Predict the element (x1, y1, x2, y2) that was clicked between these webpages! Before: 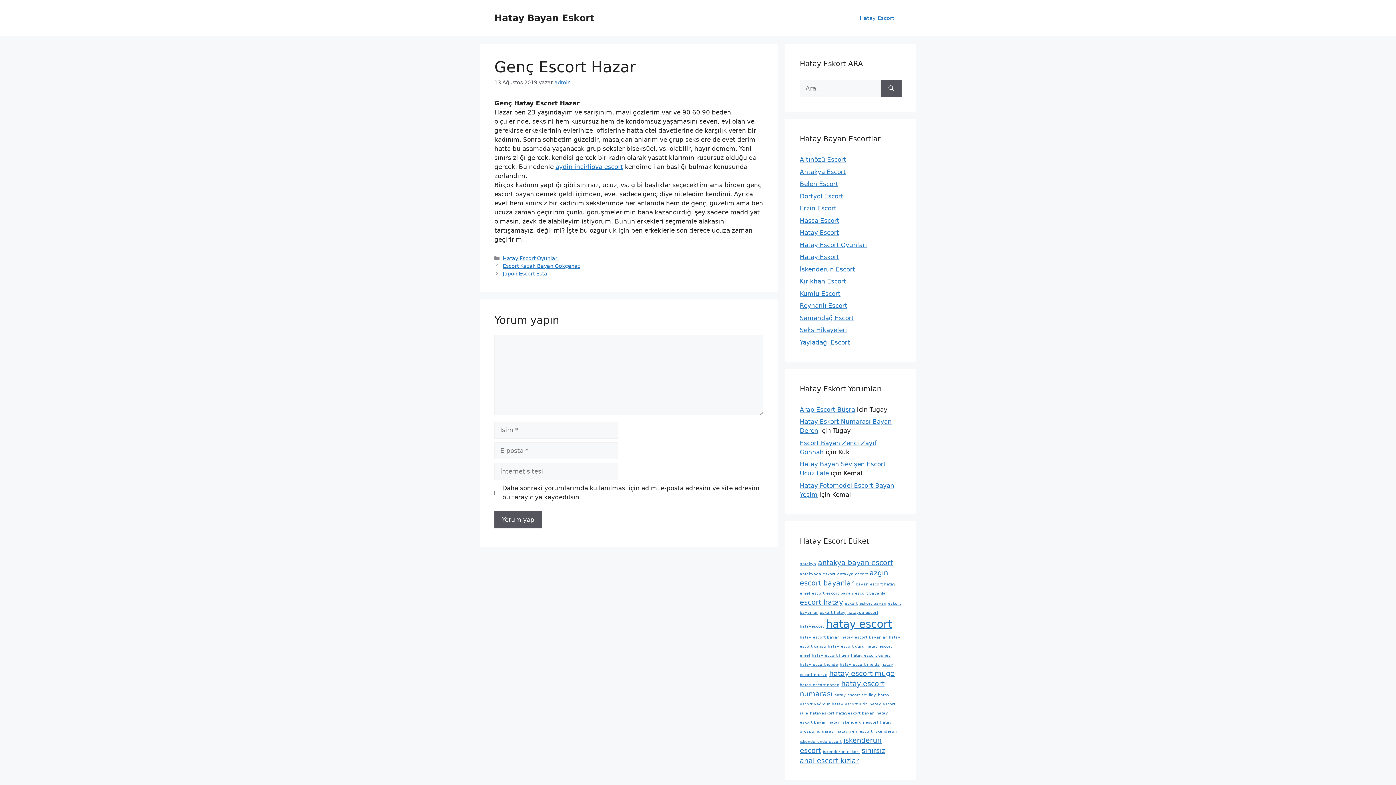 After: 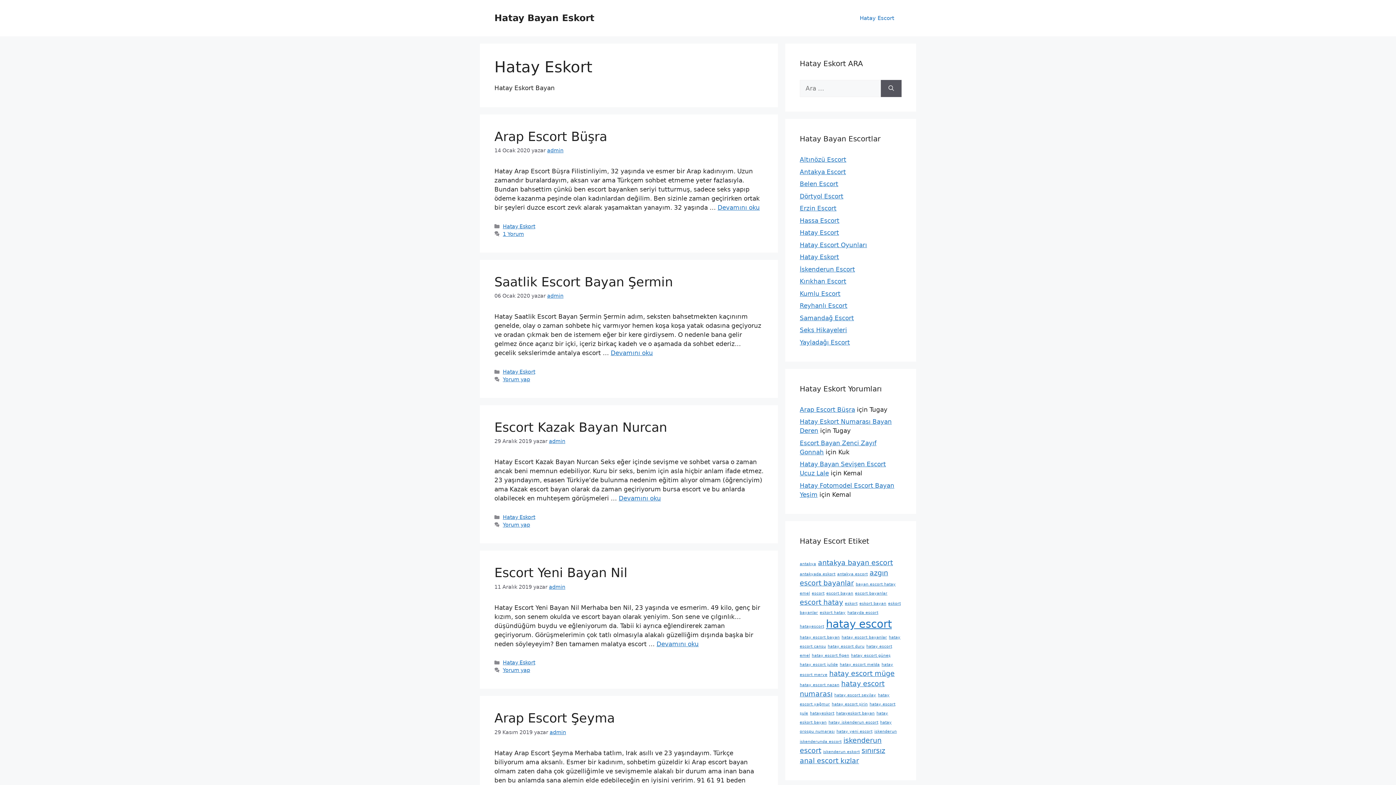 Action: label: Hatay Eskort bbox: (800, 253, 839, 260)